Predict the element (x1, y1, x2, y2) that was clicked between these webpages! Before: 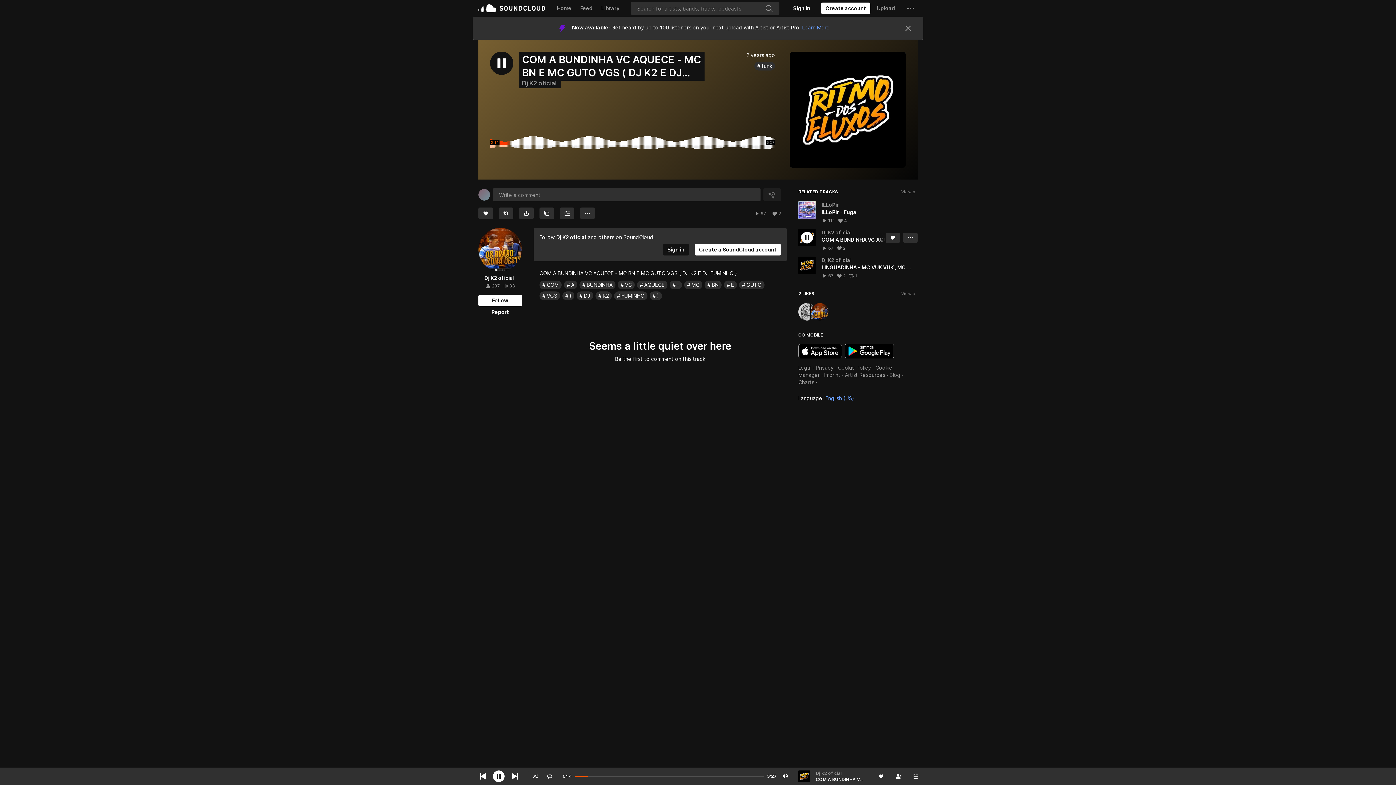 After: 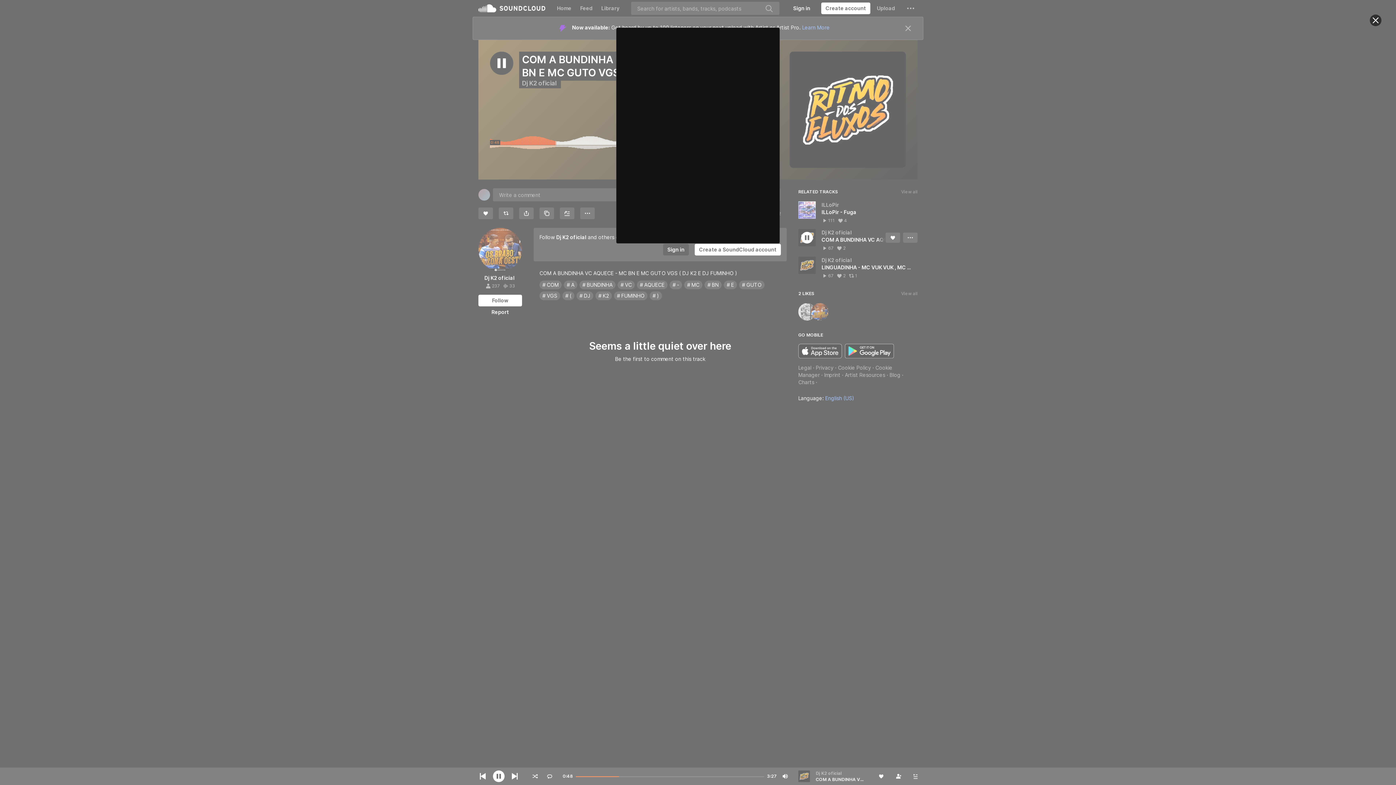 Action: label: Sign in bbox: (663, 220, 689, 232)